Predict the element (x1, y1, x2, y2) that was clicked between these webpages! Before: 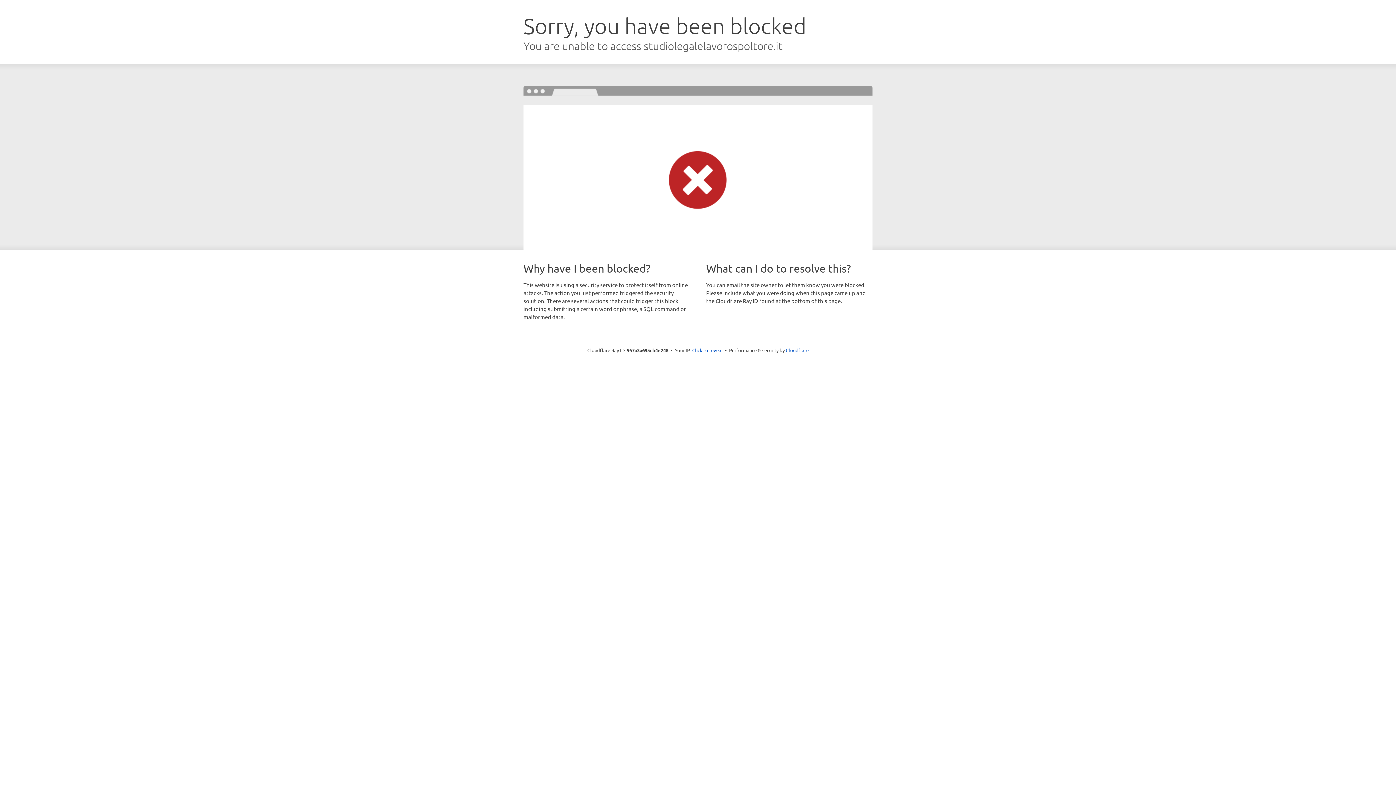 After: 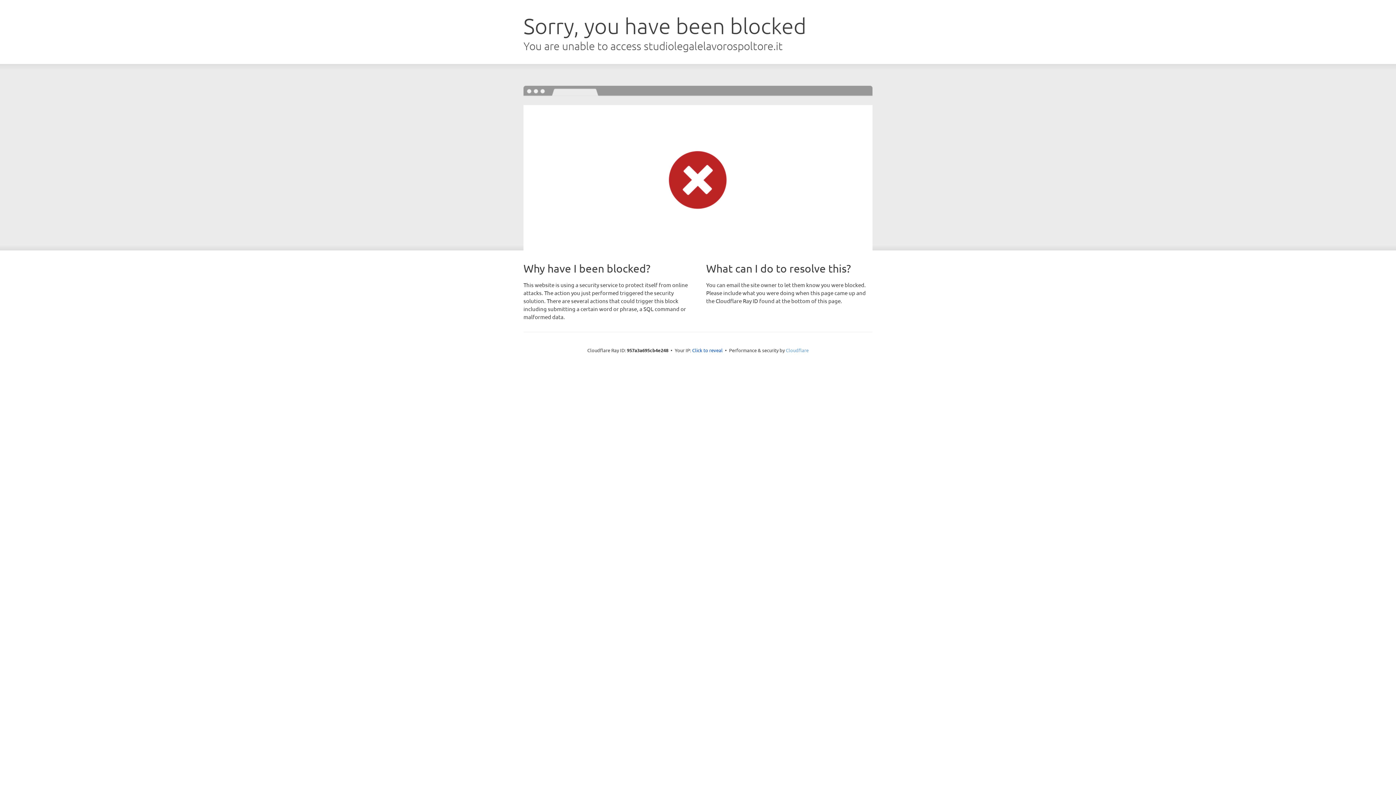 Action: bbox: (786, 347, 808, 353) label: Cloudflare